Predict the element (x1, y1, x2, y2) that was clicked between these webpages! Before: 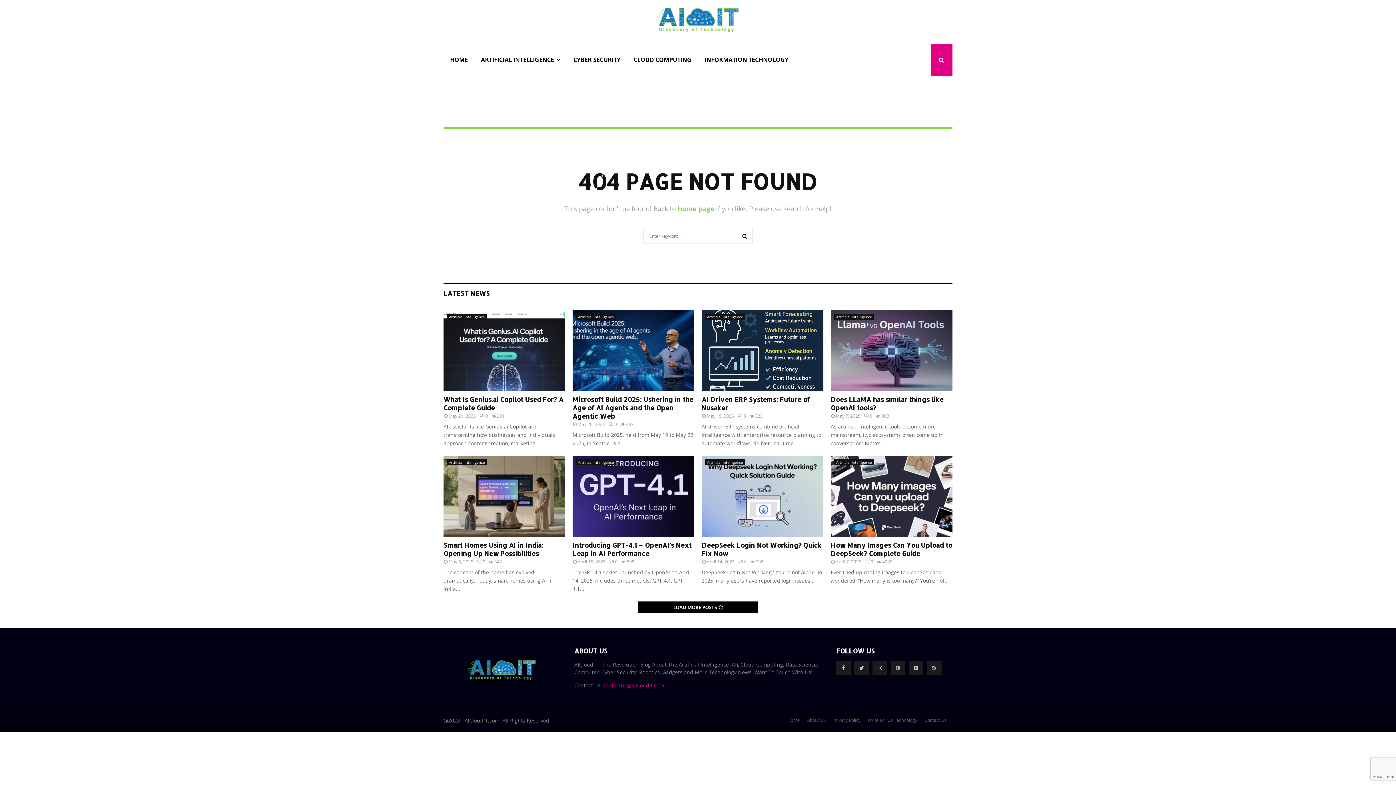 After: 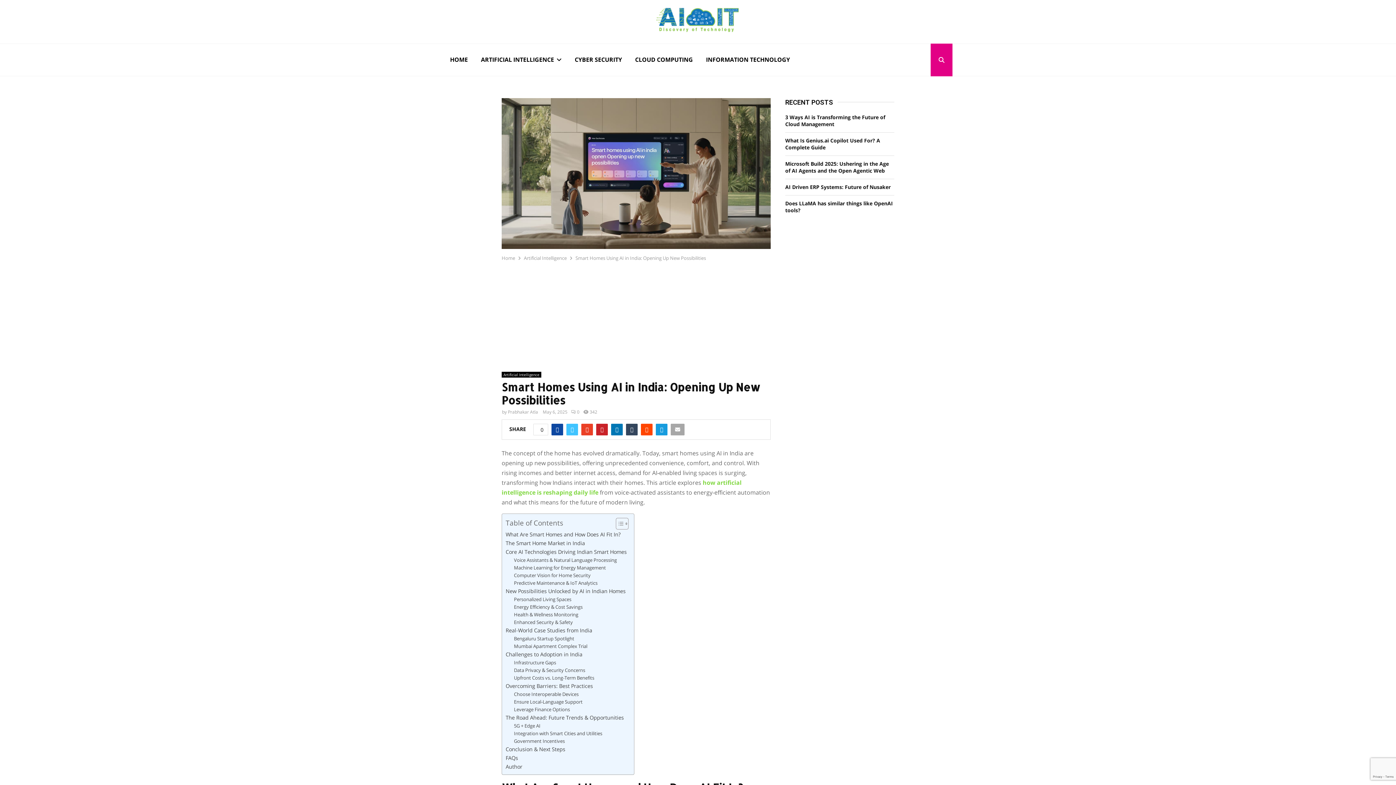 Action: bbox: (443, 540, 543, 557) label: Smart Homes Using AI in India: Opening Up New Possibilities